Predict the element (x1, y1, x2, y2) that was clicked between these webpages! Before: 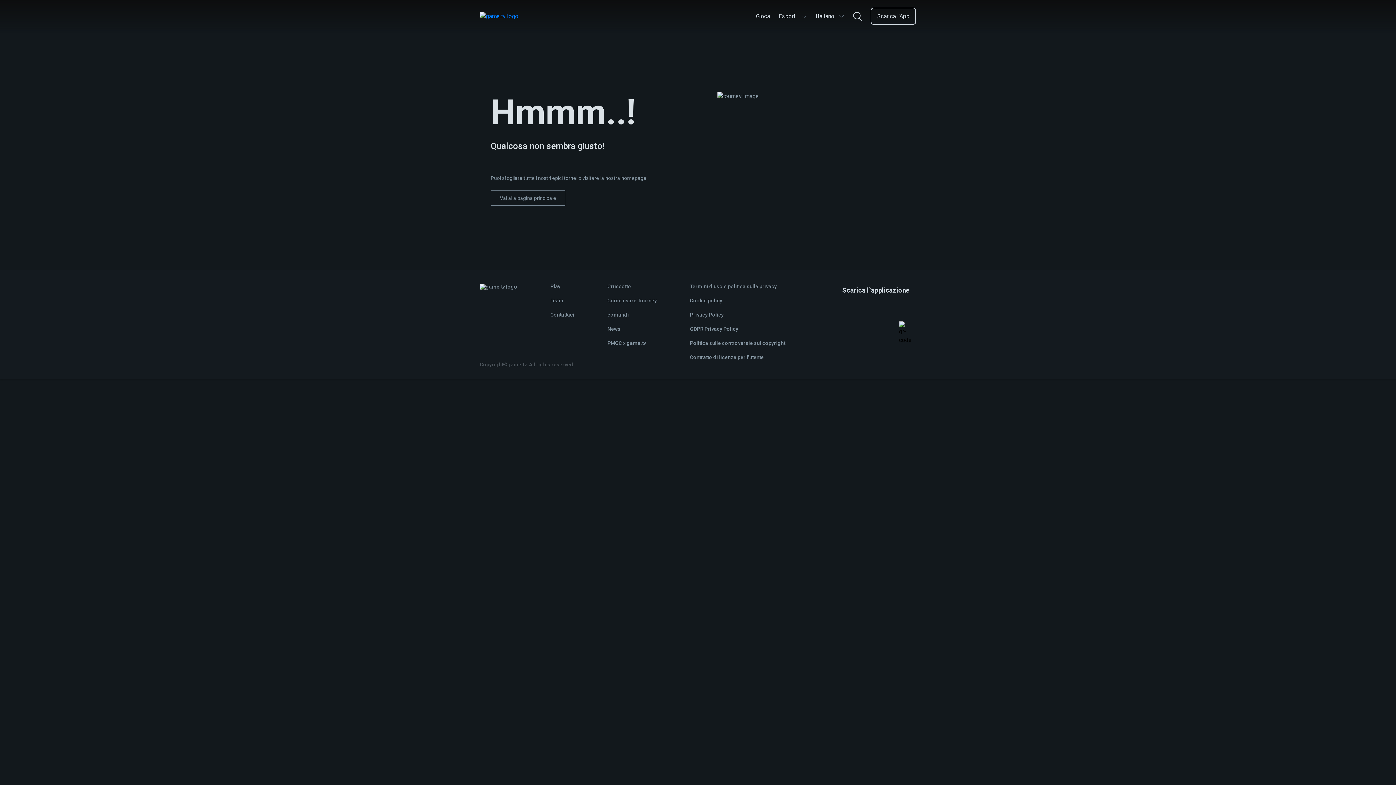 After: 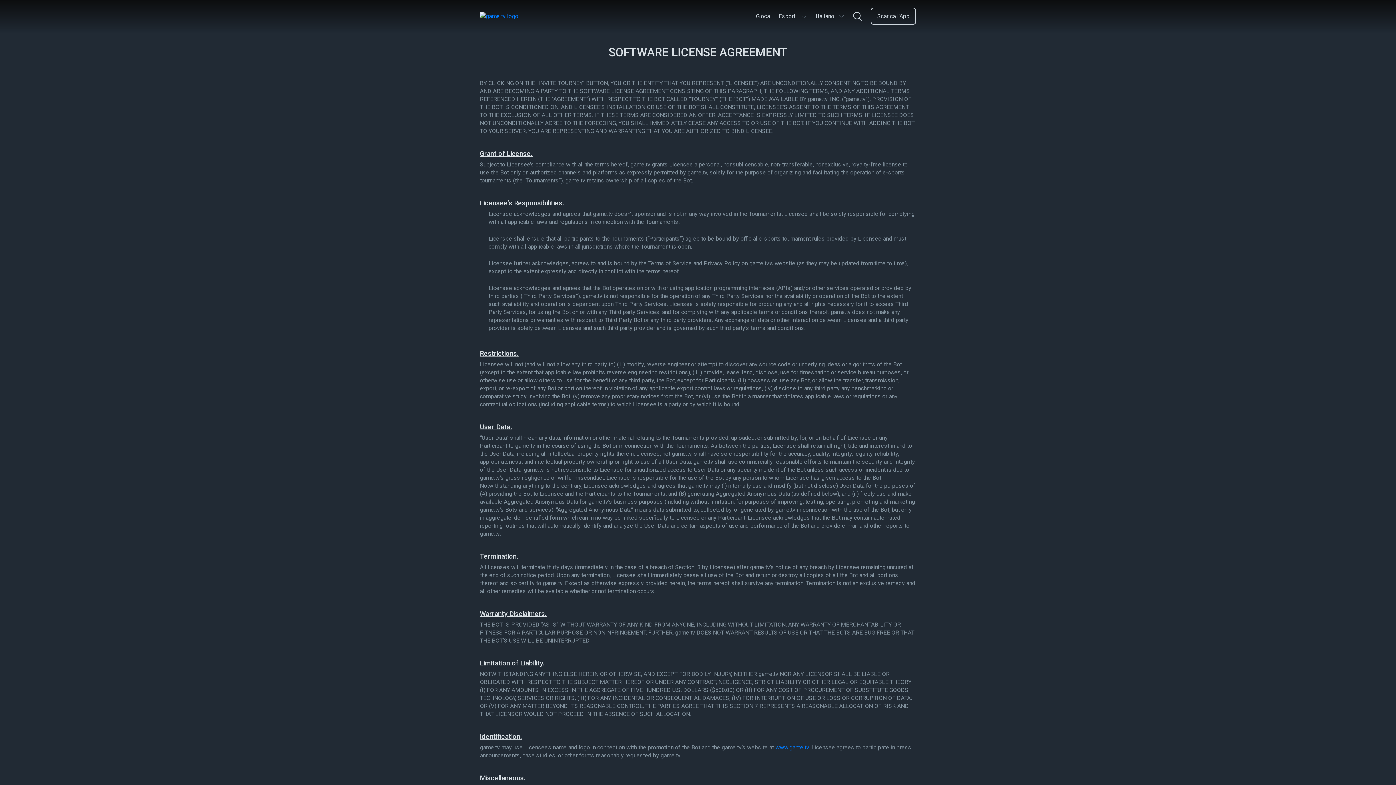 Action: label: Contratto di licenza per l'utente bbox: (690, 354, 764, 360)